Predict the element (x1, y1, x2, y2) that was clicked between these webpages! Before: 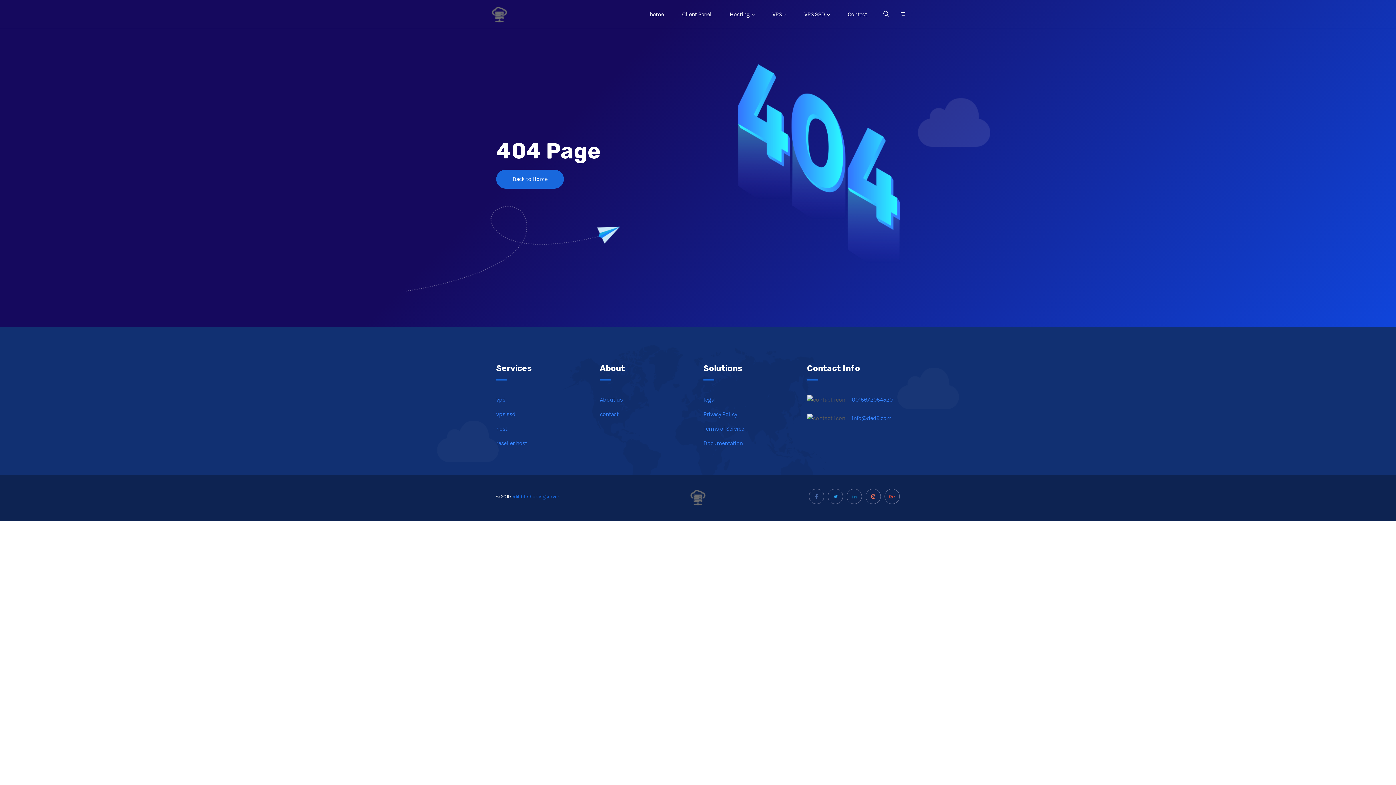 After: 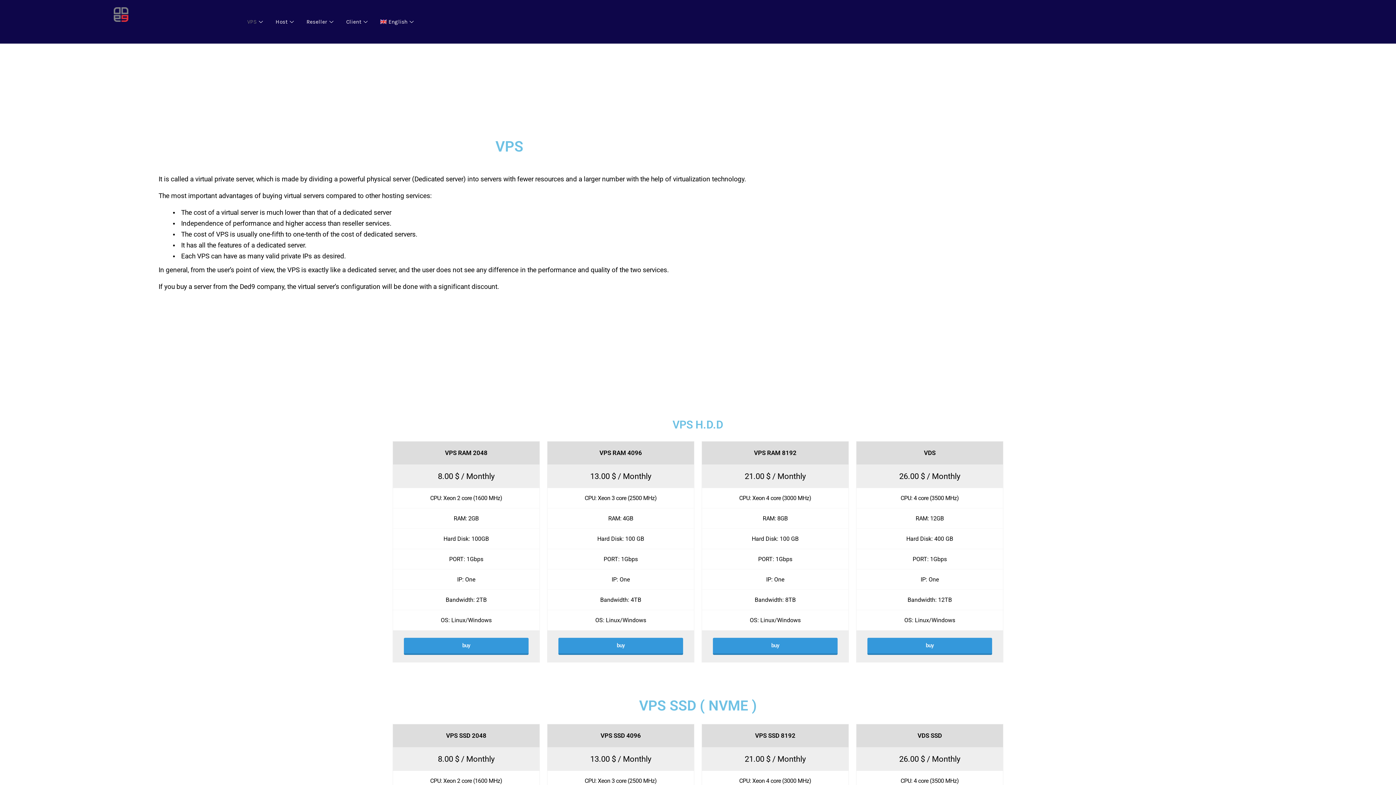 Action: label: VPS bbox: (772, 0, 786, 28)